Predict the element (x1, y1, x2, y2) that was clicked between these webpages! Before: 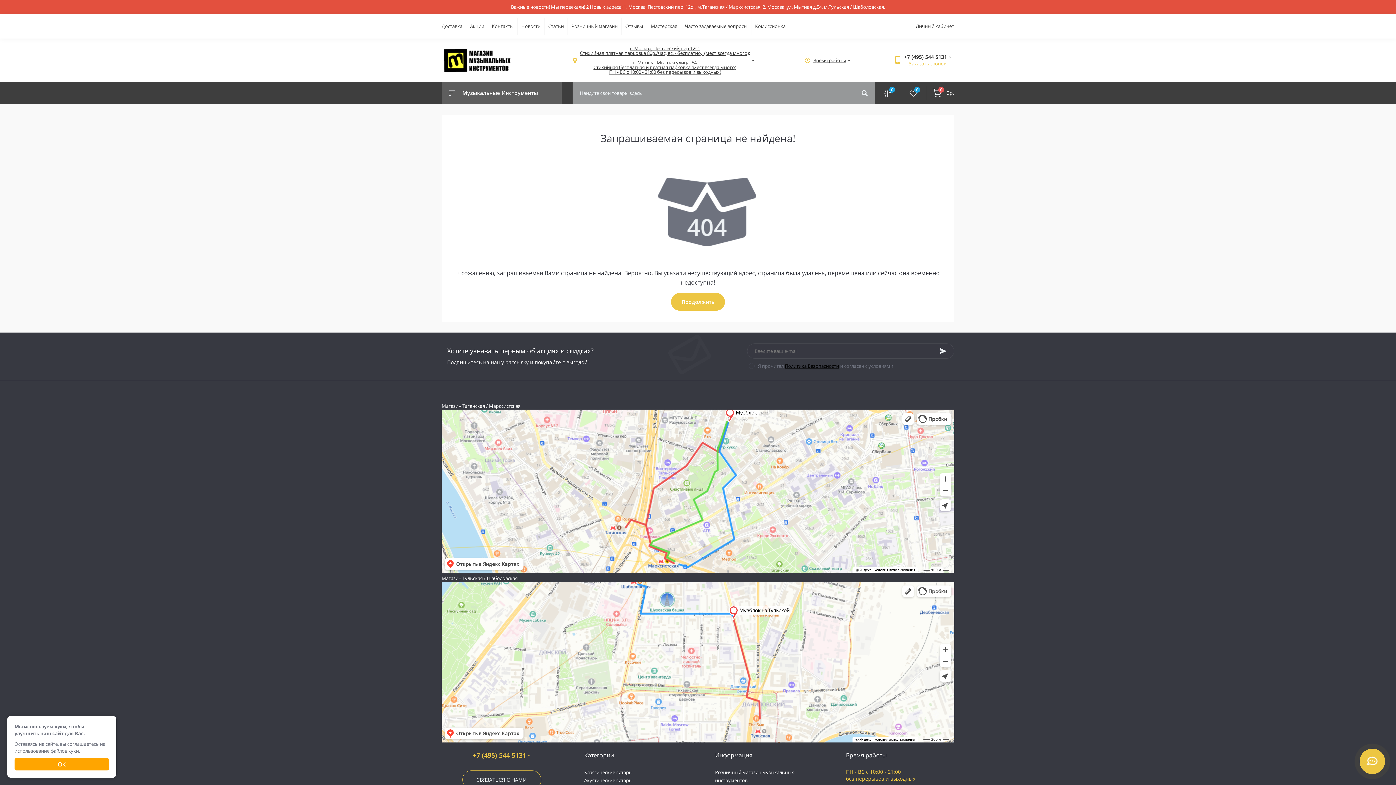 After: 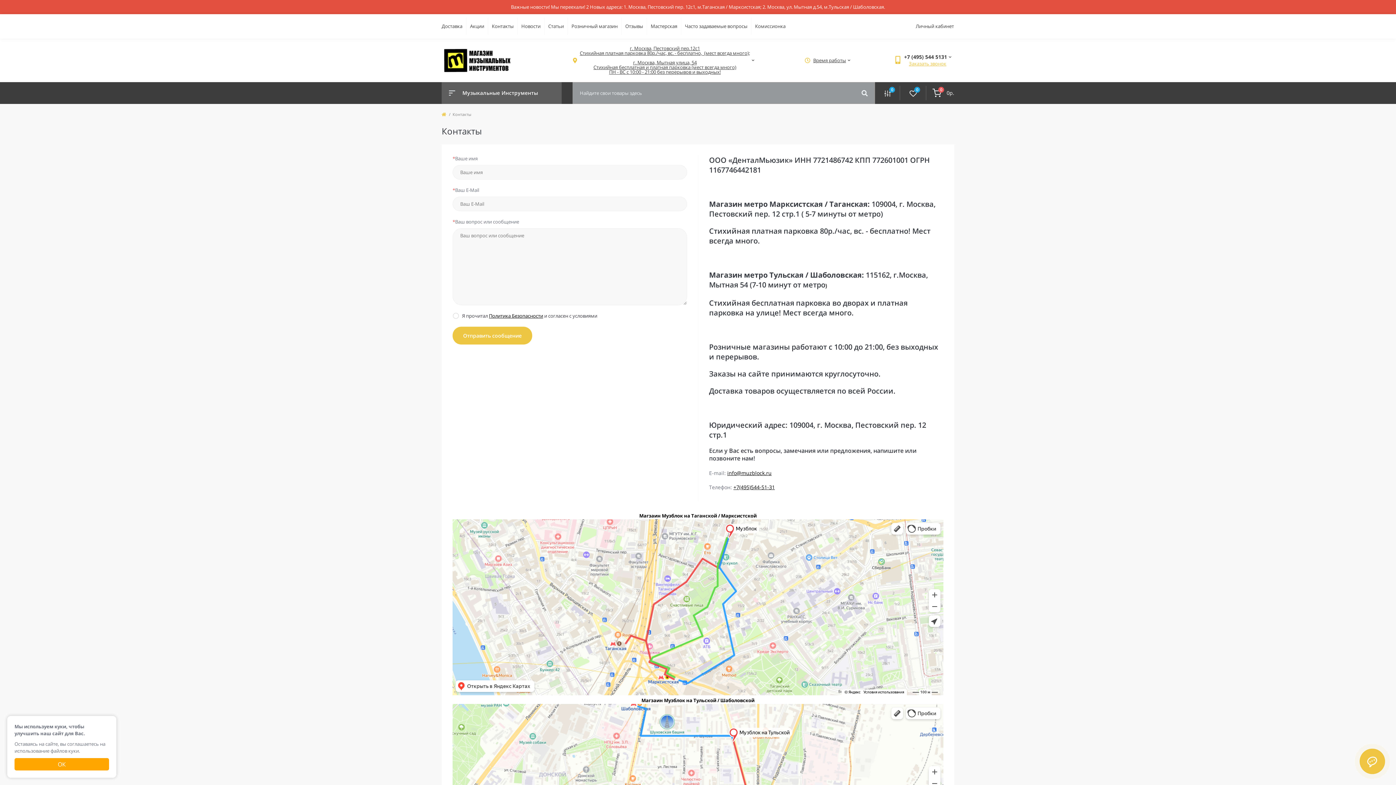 Action: label: Контакты bbox: (492, 22, 513, 29)